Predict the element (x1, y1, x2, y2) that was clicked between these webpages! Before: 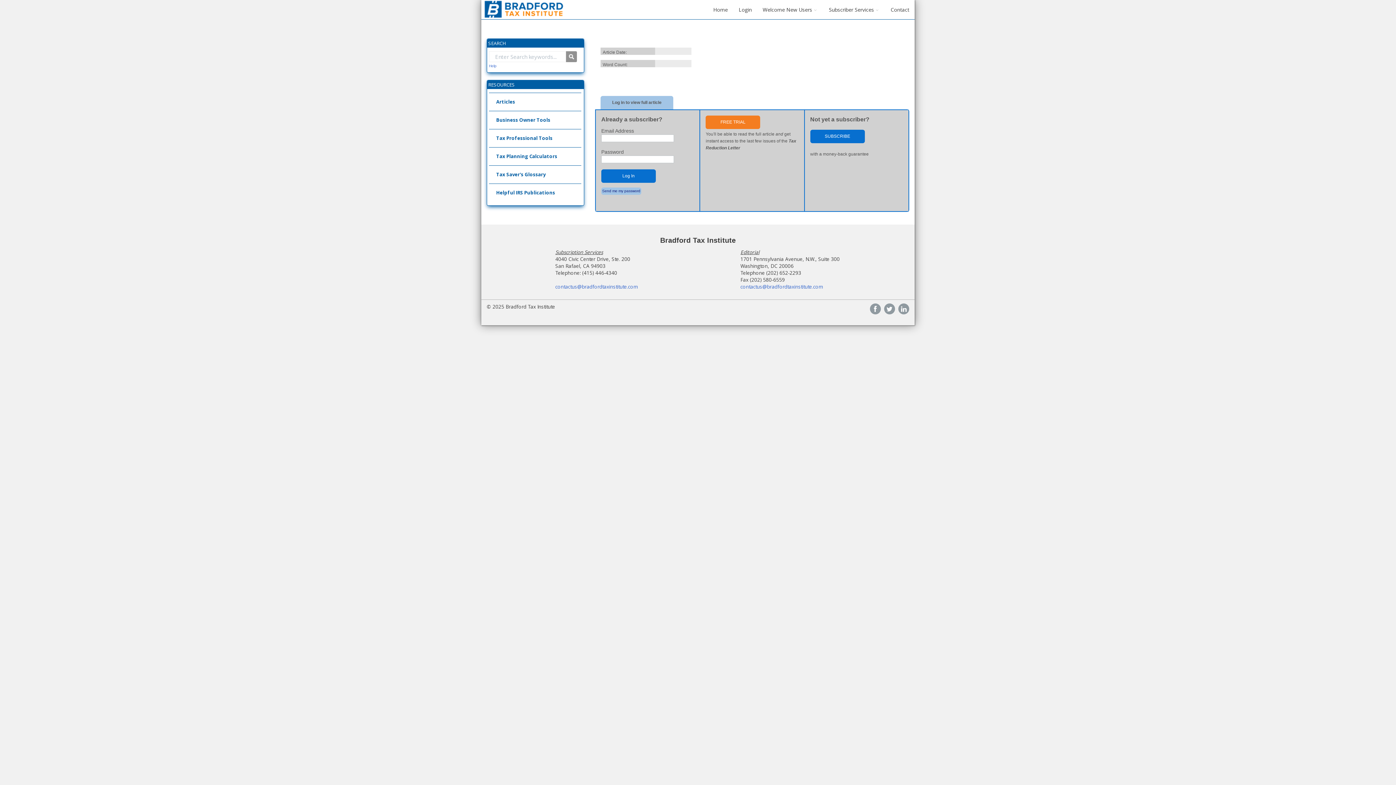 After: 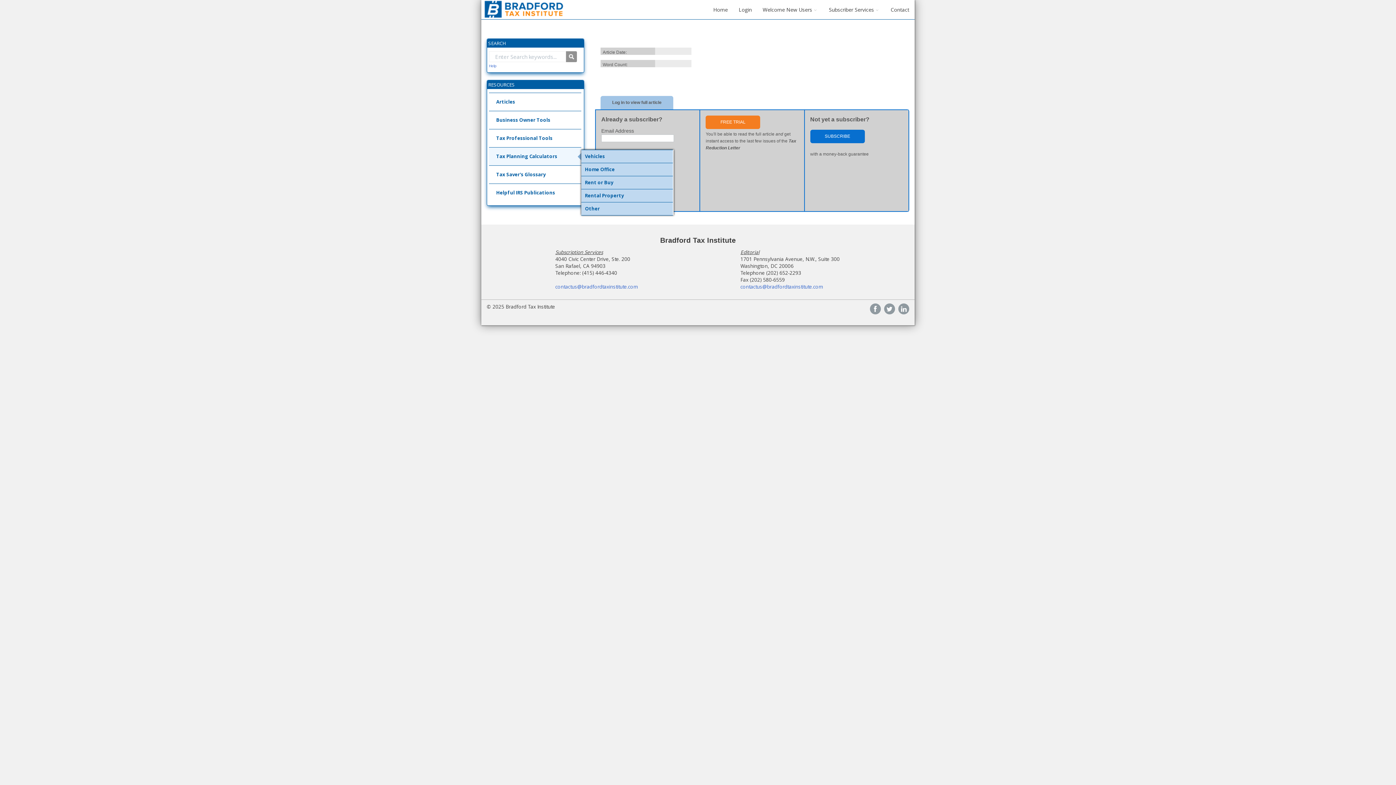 Action: label: Tax Planning Calculators bbox: (489, 147, 581, 165)